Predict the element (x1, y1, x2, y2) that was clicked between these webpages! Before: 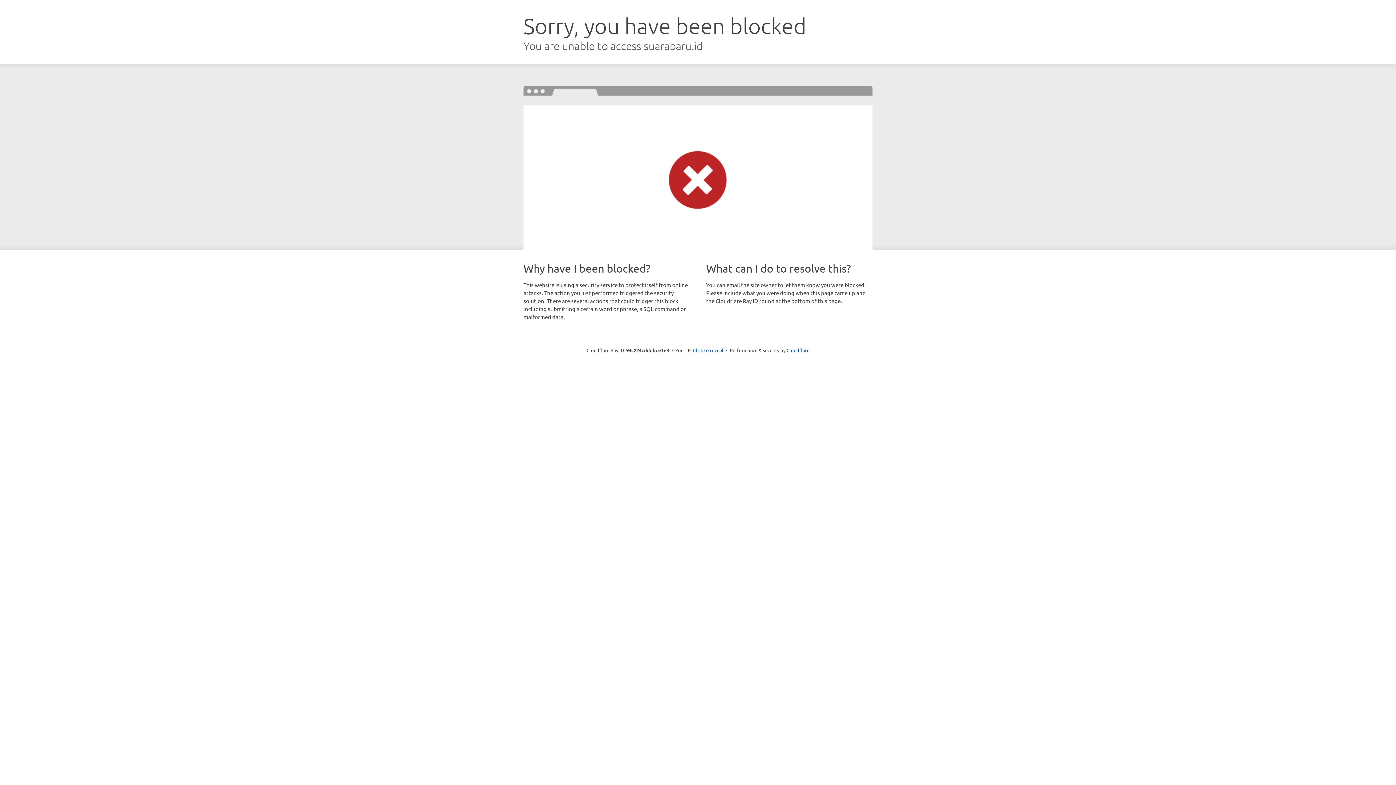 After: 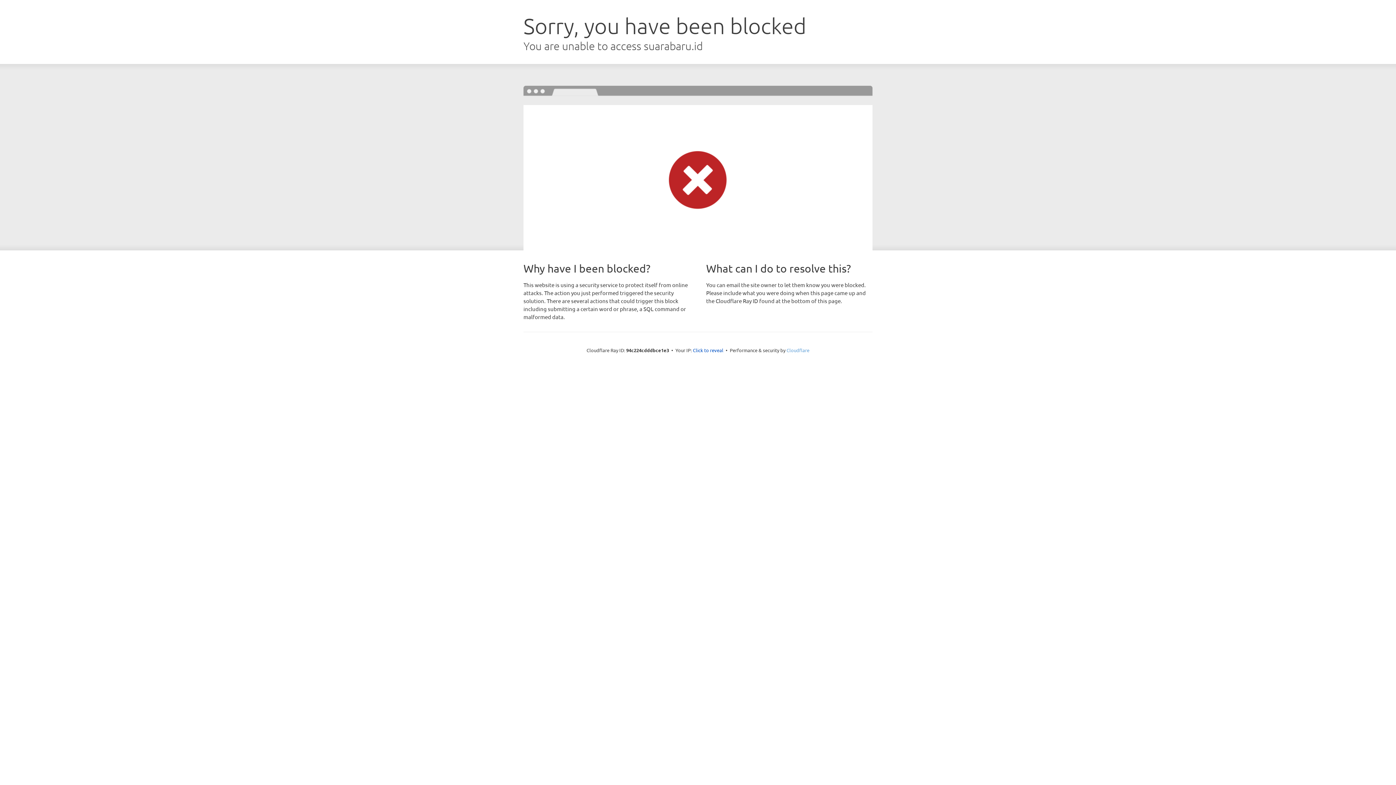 Action: label: Cloudflare bbox: (786, 347, 809, 353)